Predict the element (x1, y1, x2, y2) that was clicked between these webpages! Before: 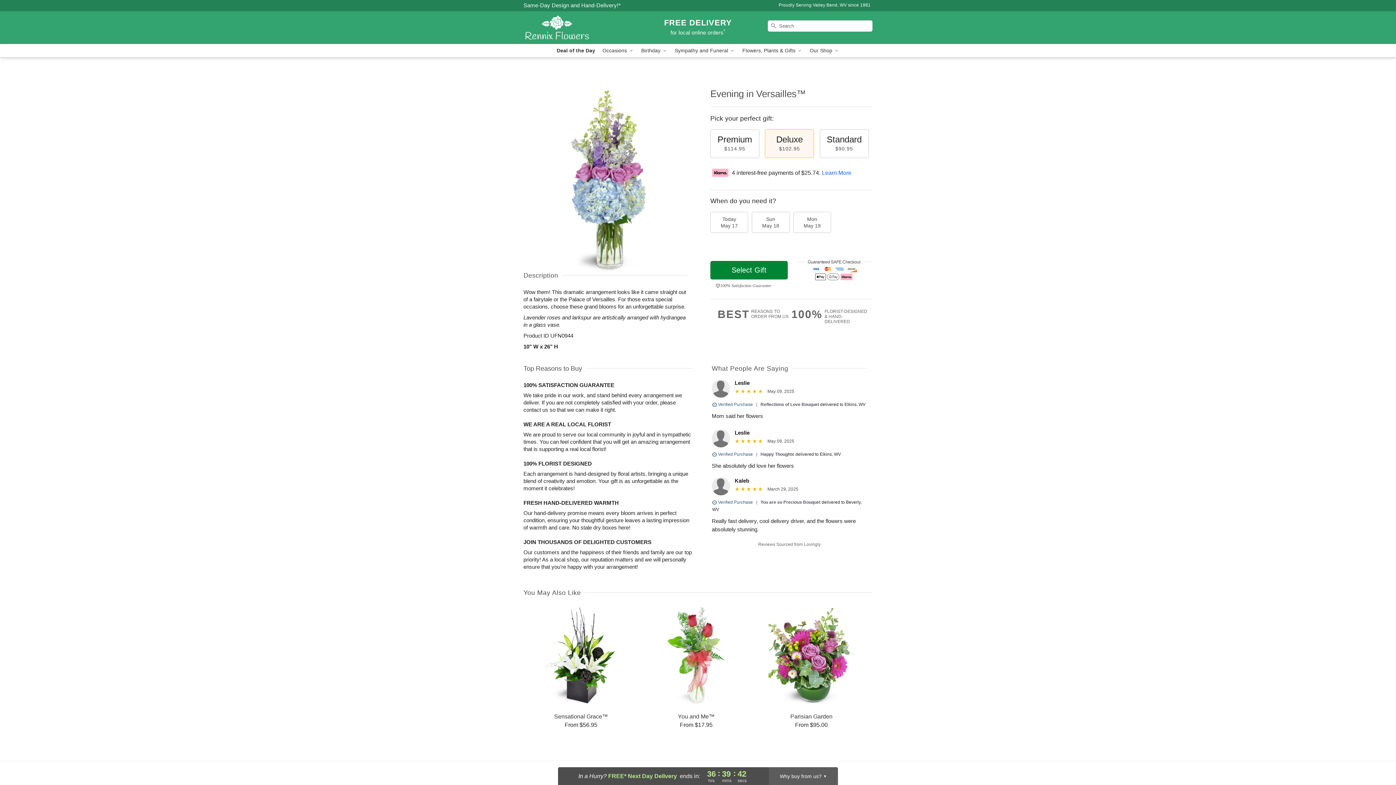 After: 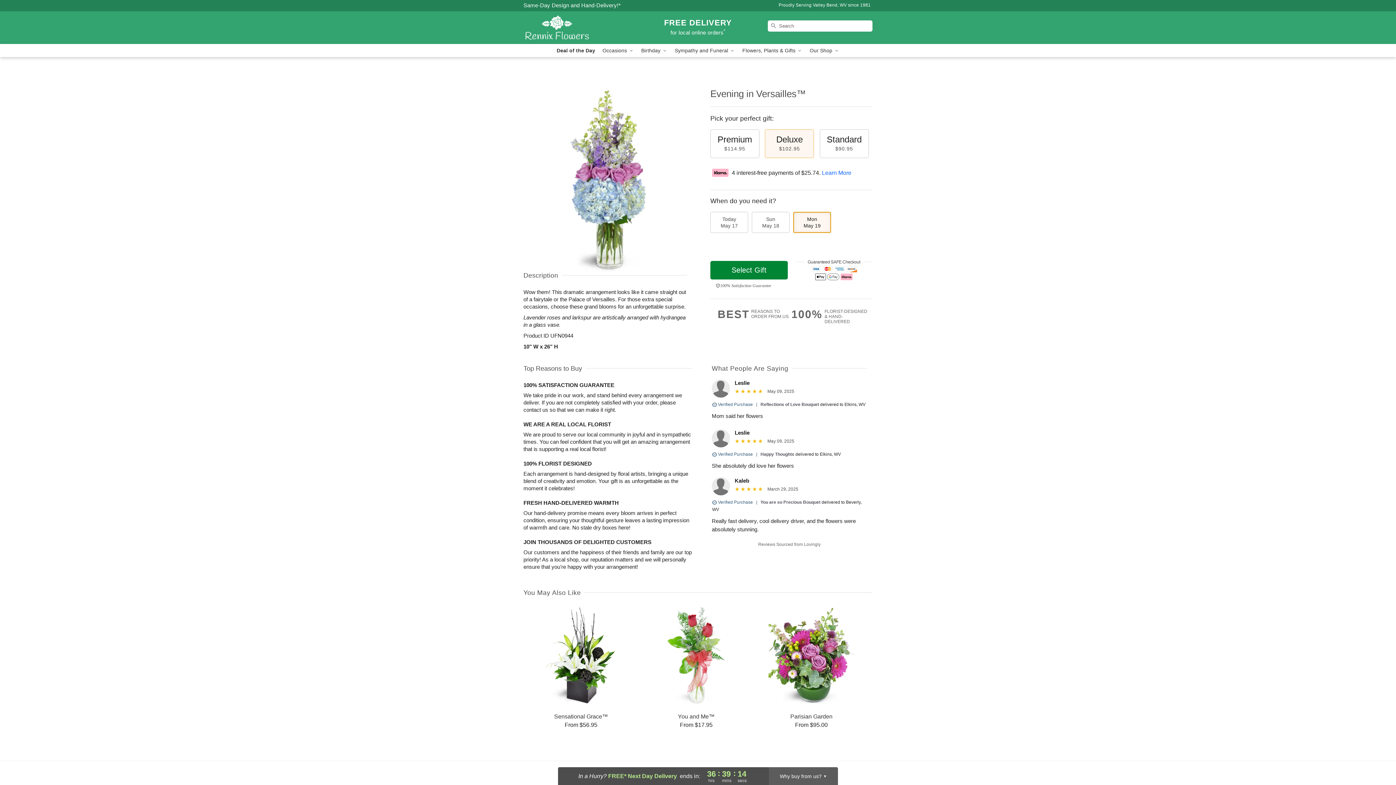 Action: label: Mon
May 19 bbox: (793, 212, 831, 233)